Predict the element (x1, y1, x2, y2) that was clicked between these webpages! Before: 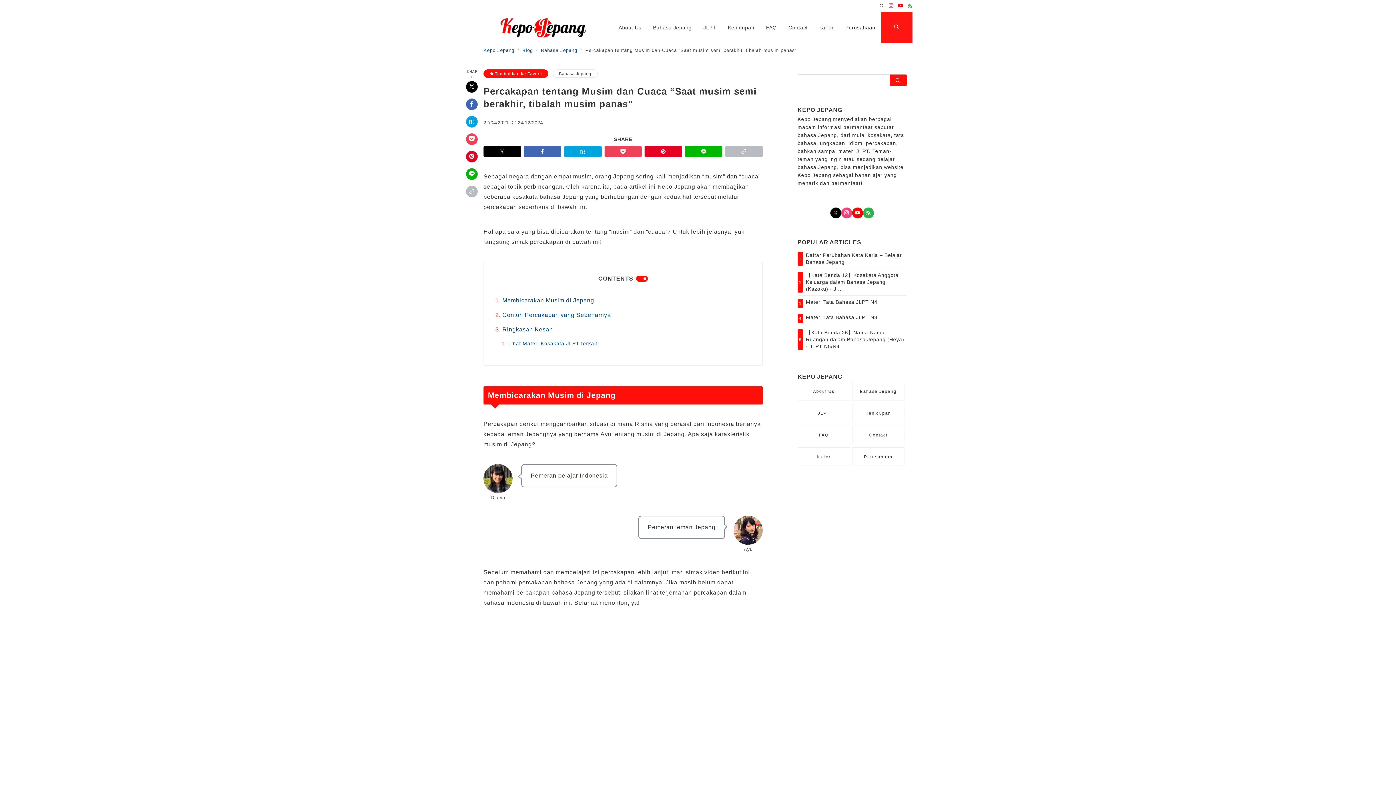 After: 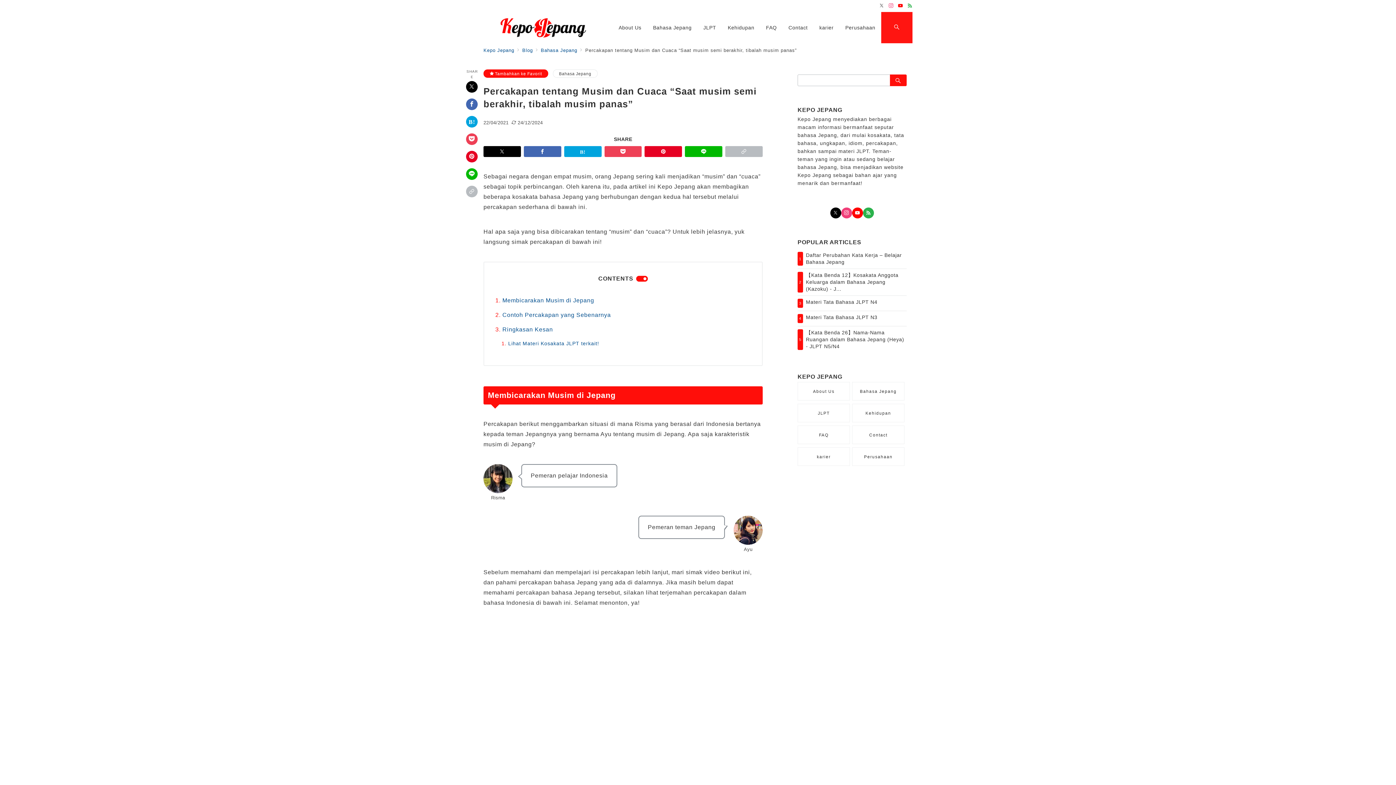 Action: bbox: (879, 3, 884, 8) label: Twitterでフォロー